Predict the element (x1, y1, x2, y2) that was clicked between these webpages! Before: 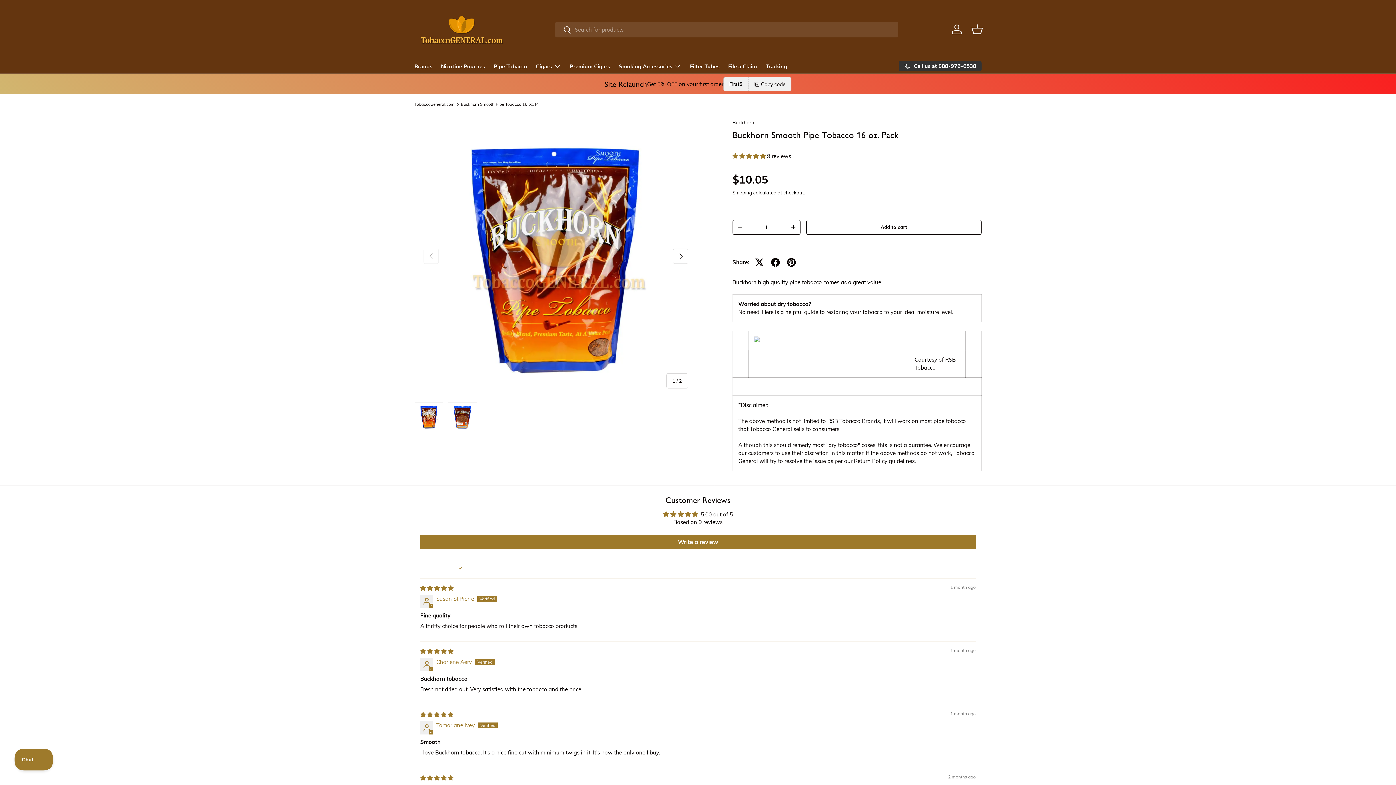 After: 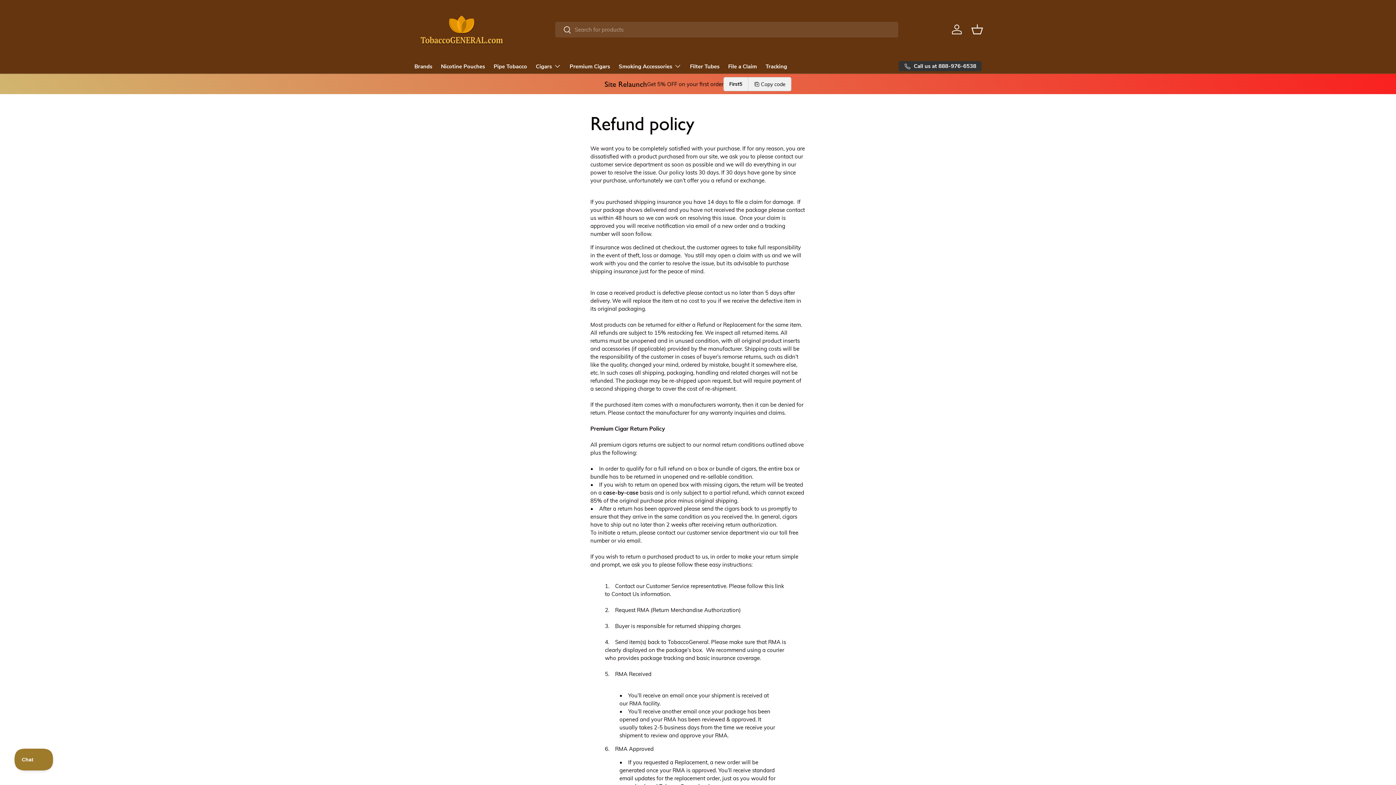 Action: label: Return Policy bbox: (854, 457, 887, 464)